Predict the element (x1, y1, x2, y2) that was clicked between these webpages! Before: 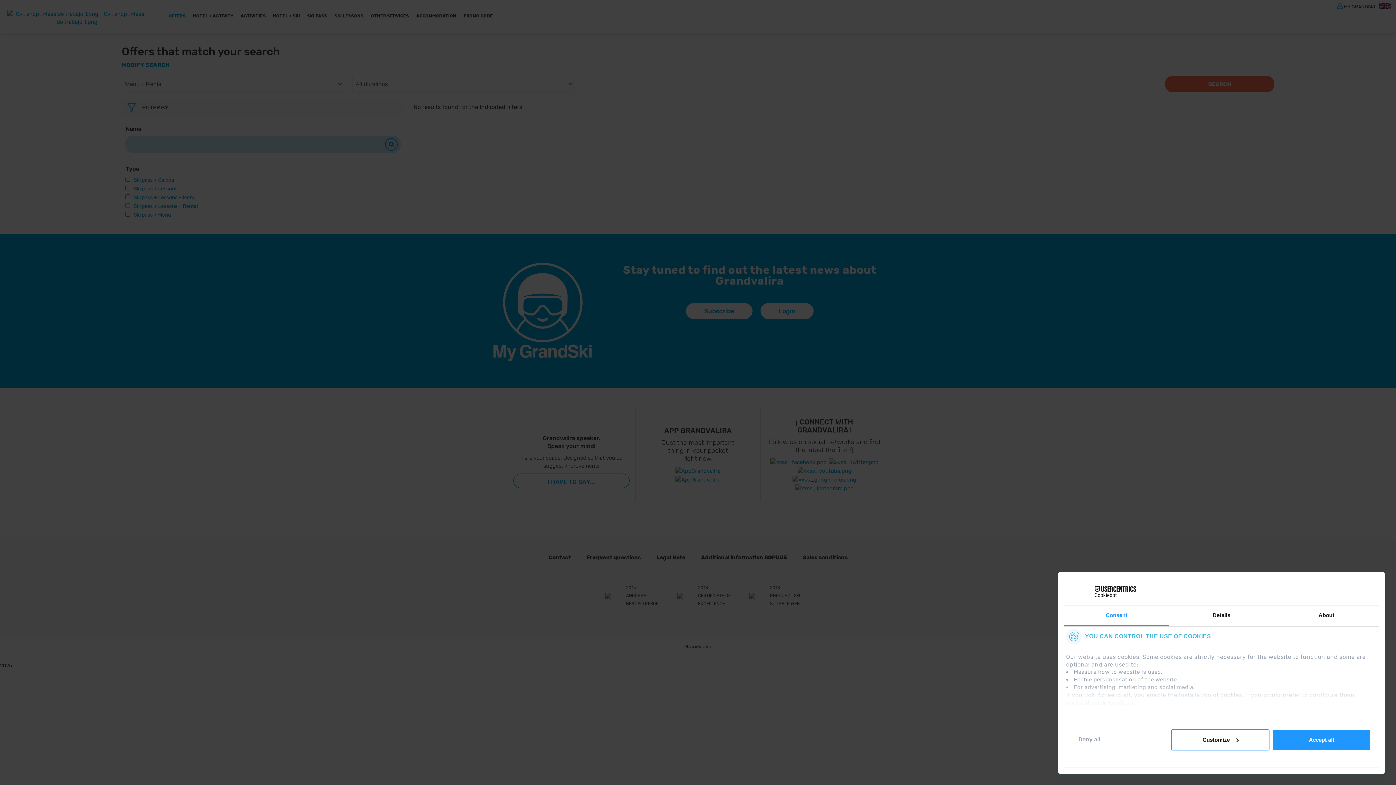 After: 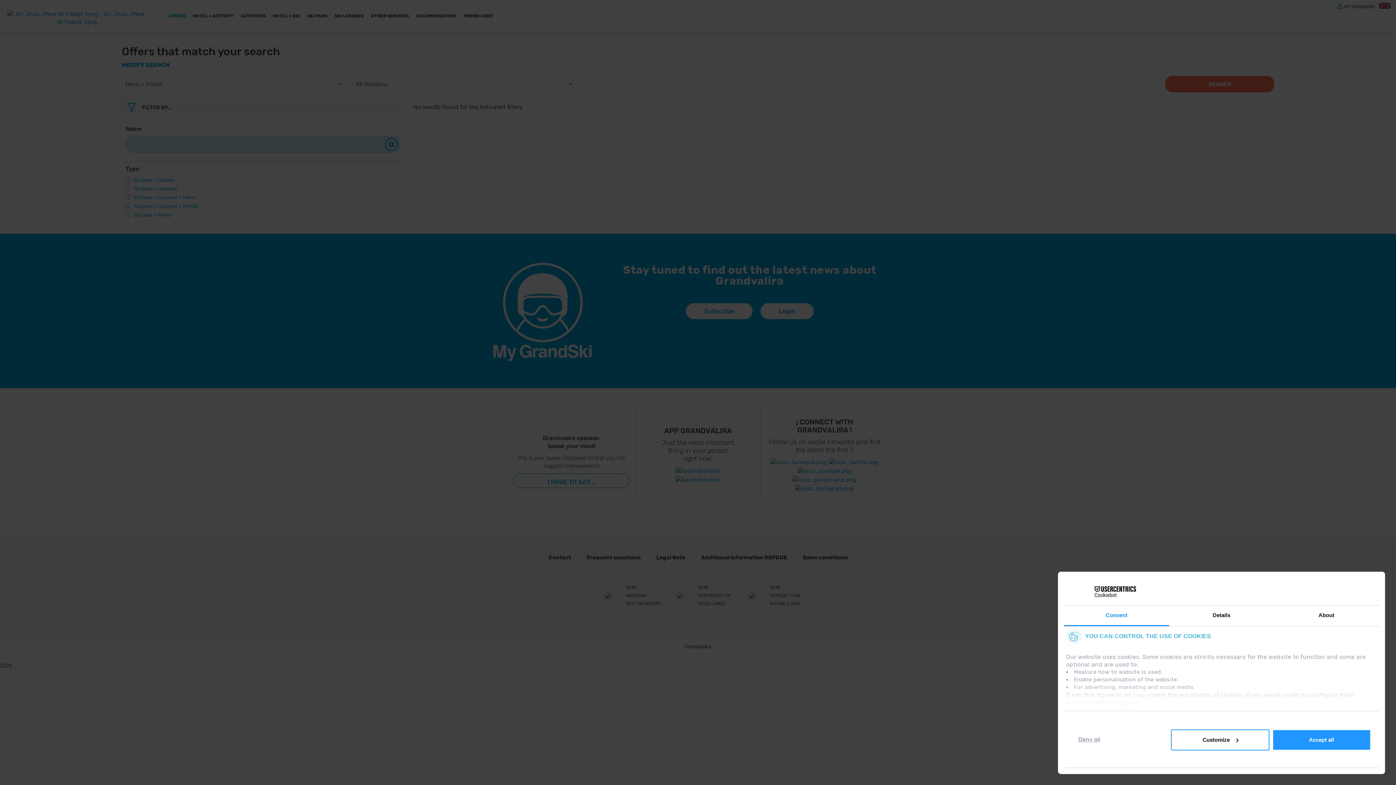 Action: bbox: (795, 485, 854, 491)